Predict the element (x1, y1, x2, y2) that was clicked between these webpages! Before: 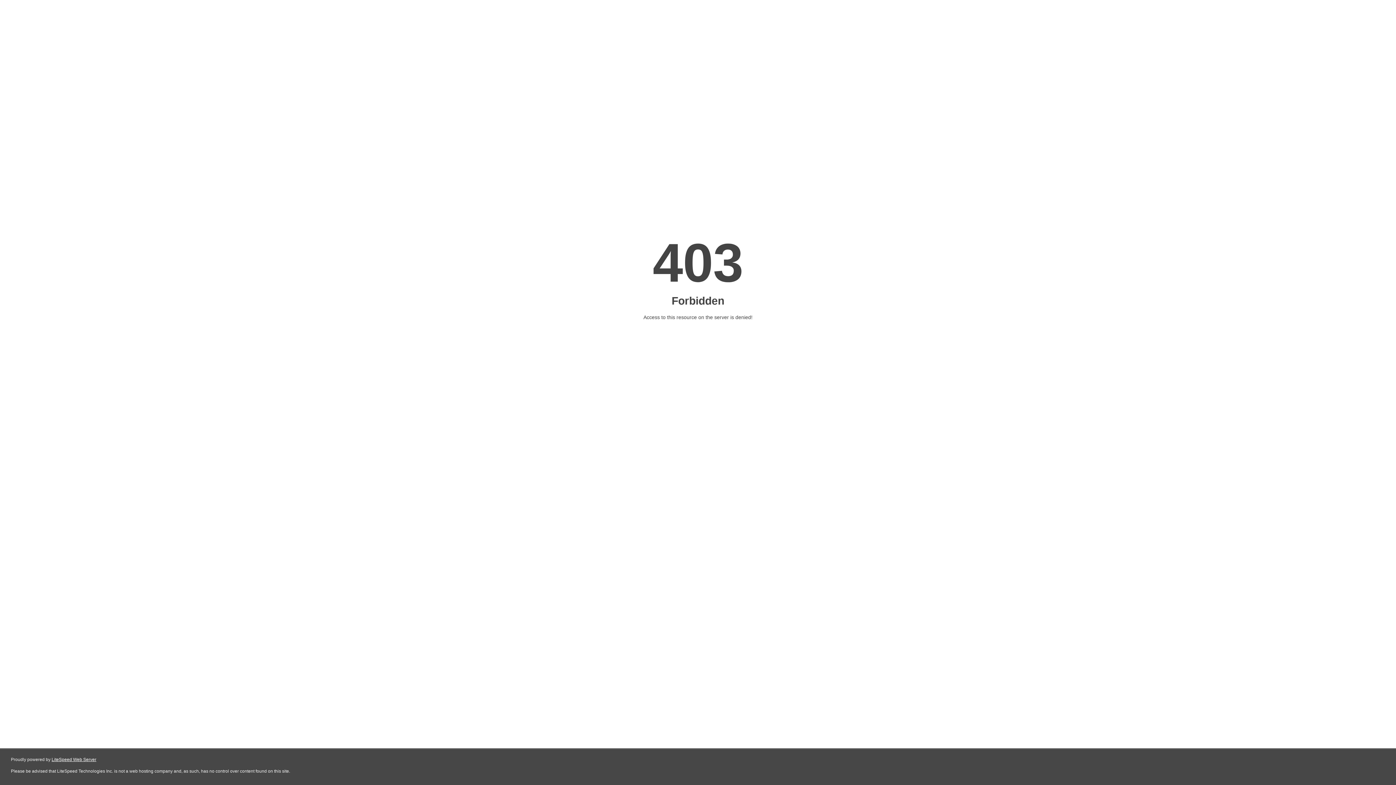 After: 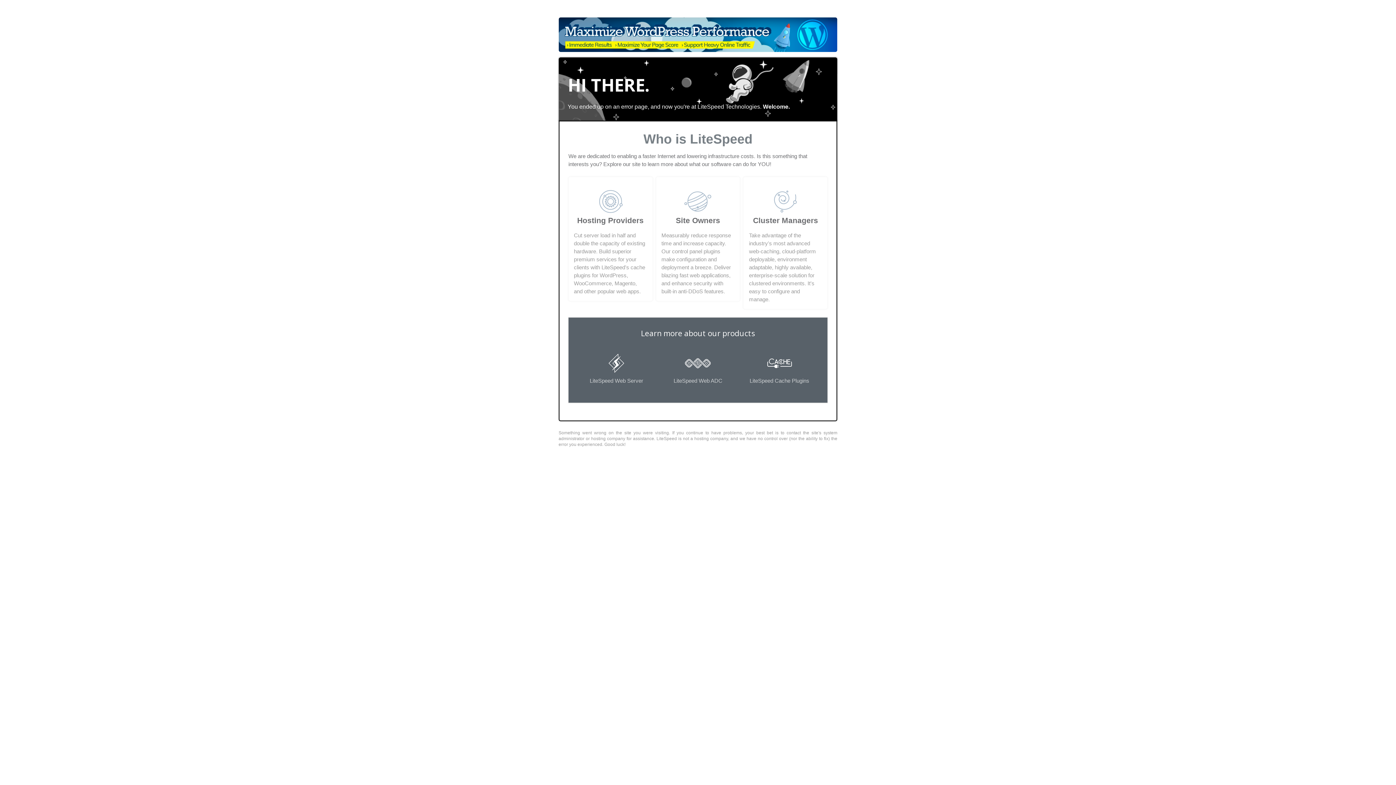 Action: bbox: (51, 757, 96, 762) label: LiteSpeed Web Server